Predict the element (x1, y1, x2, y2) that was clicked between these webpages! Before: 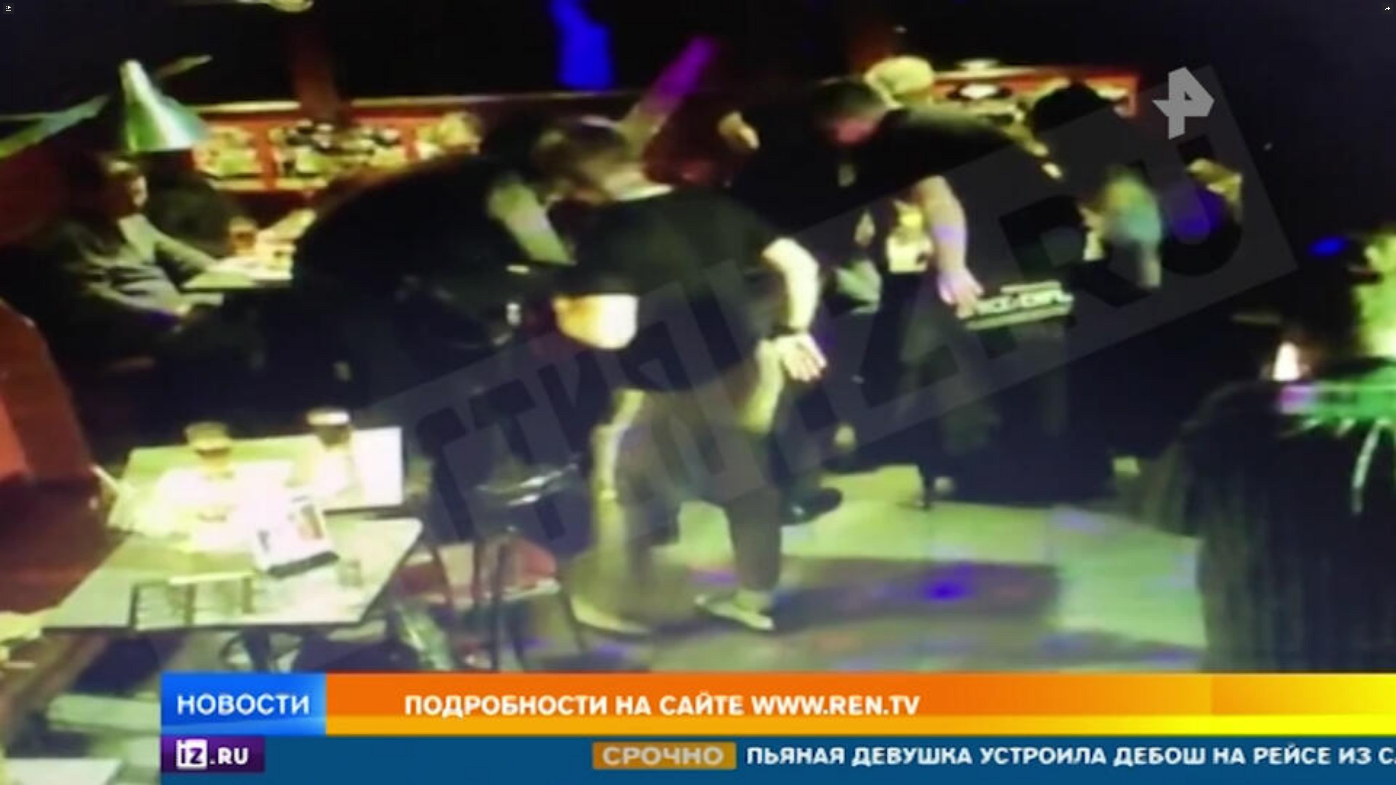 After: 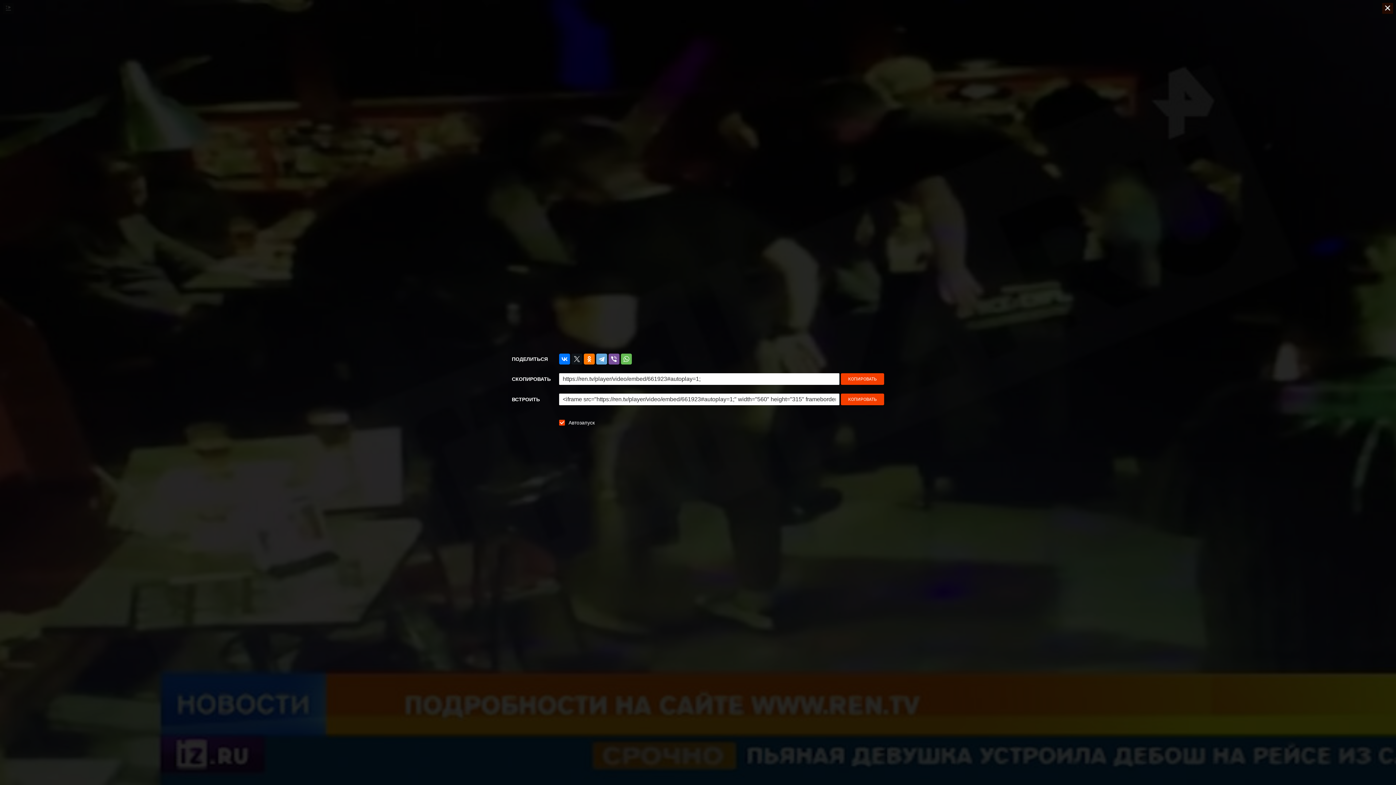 Action: bbox: (1382, 2, 1393, 13) label: ПОДЕЛИТЬСЯ